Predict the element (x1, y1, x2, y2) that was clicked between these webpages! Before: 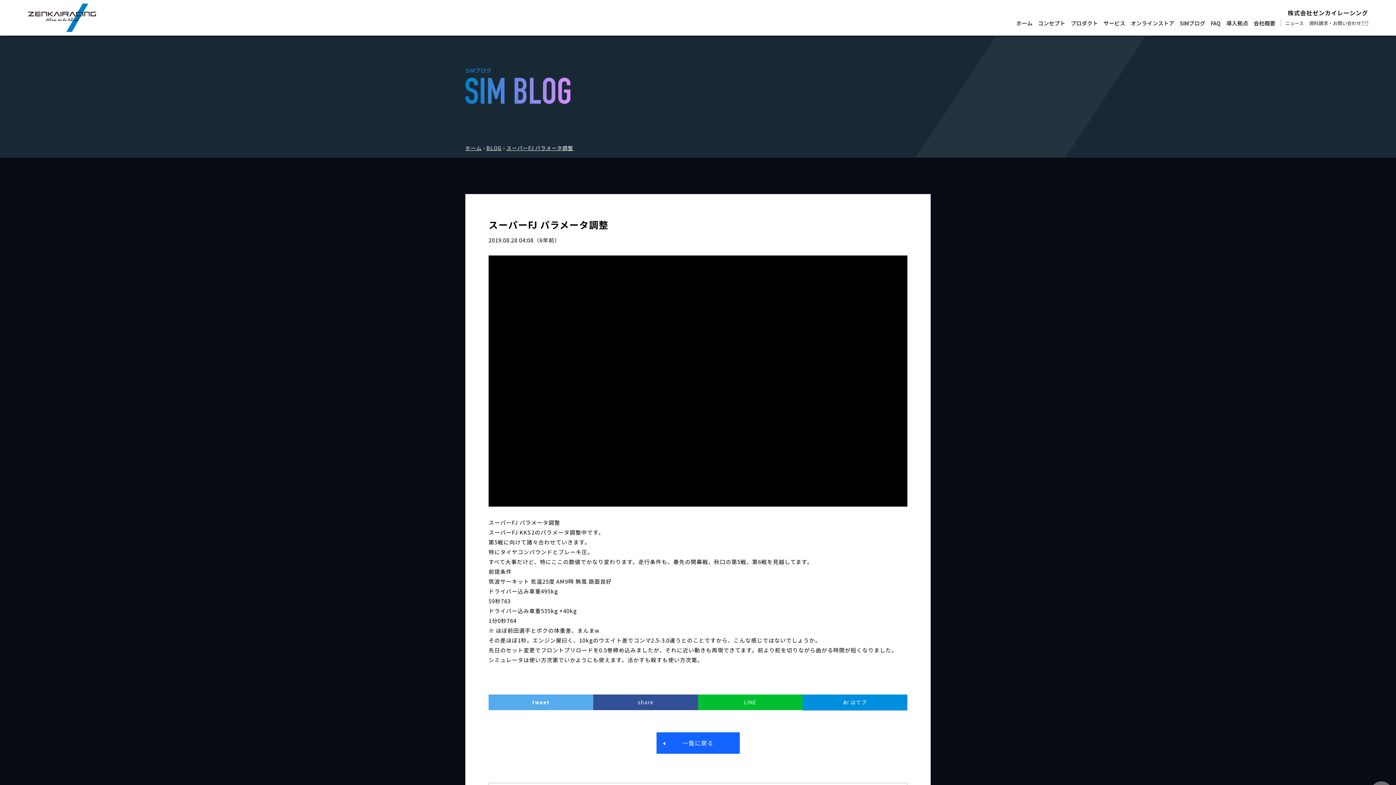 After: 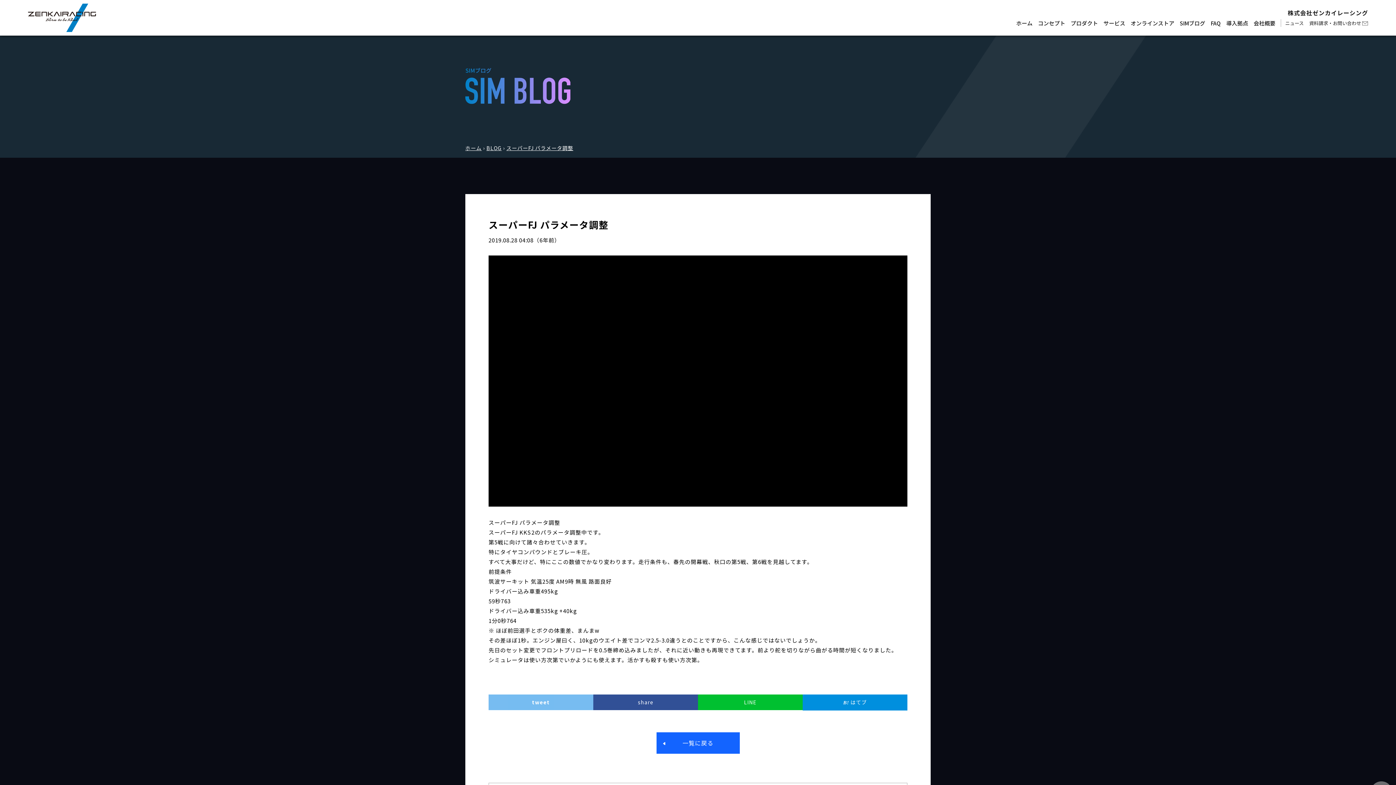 Action: bbox: (488, 695, 593, 710) label: tweet